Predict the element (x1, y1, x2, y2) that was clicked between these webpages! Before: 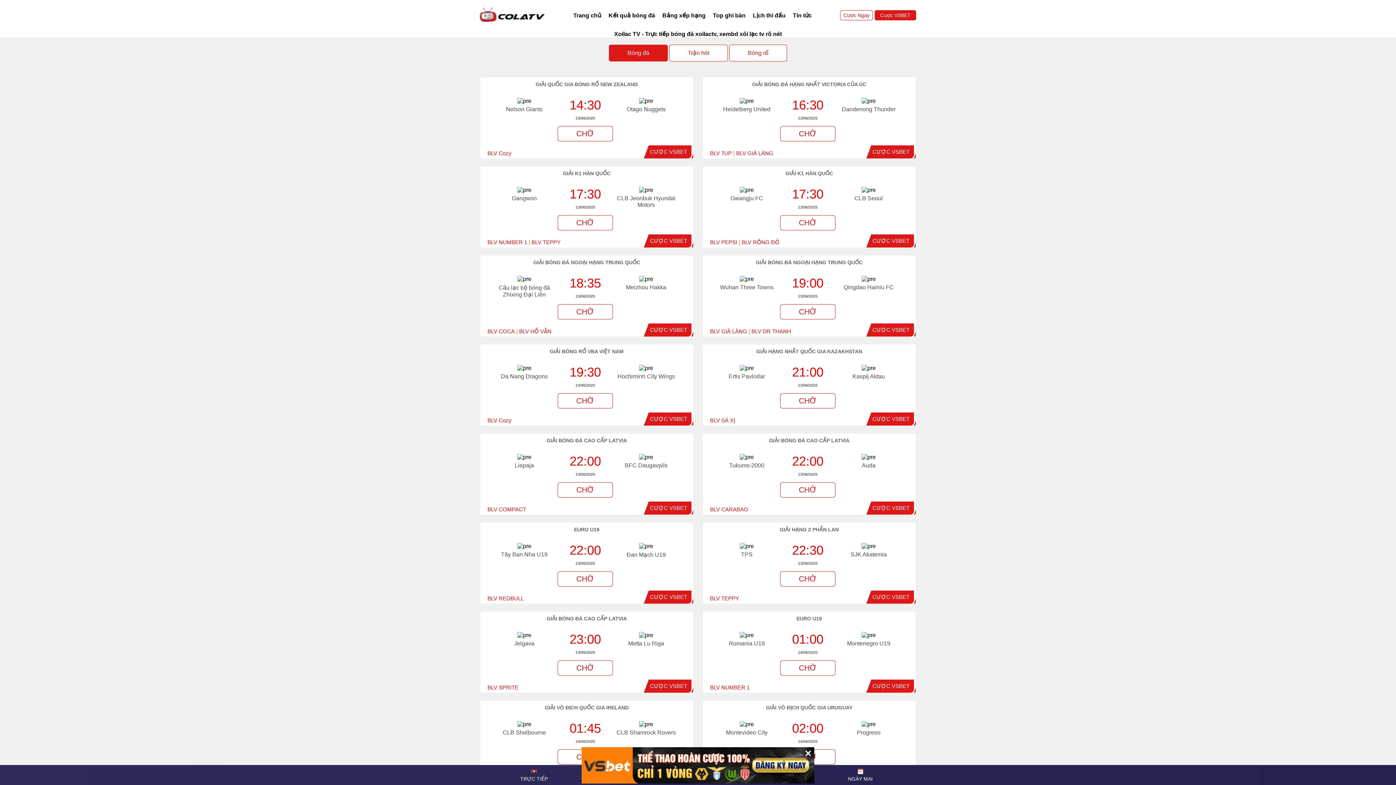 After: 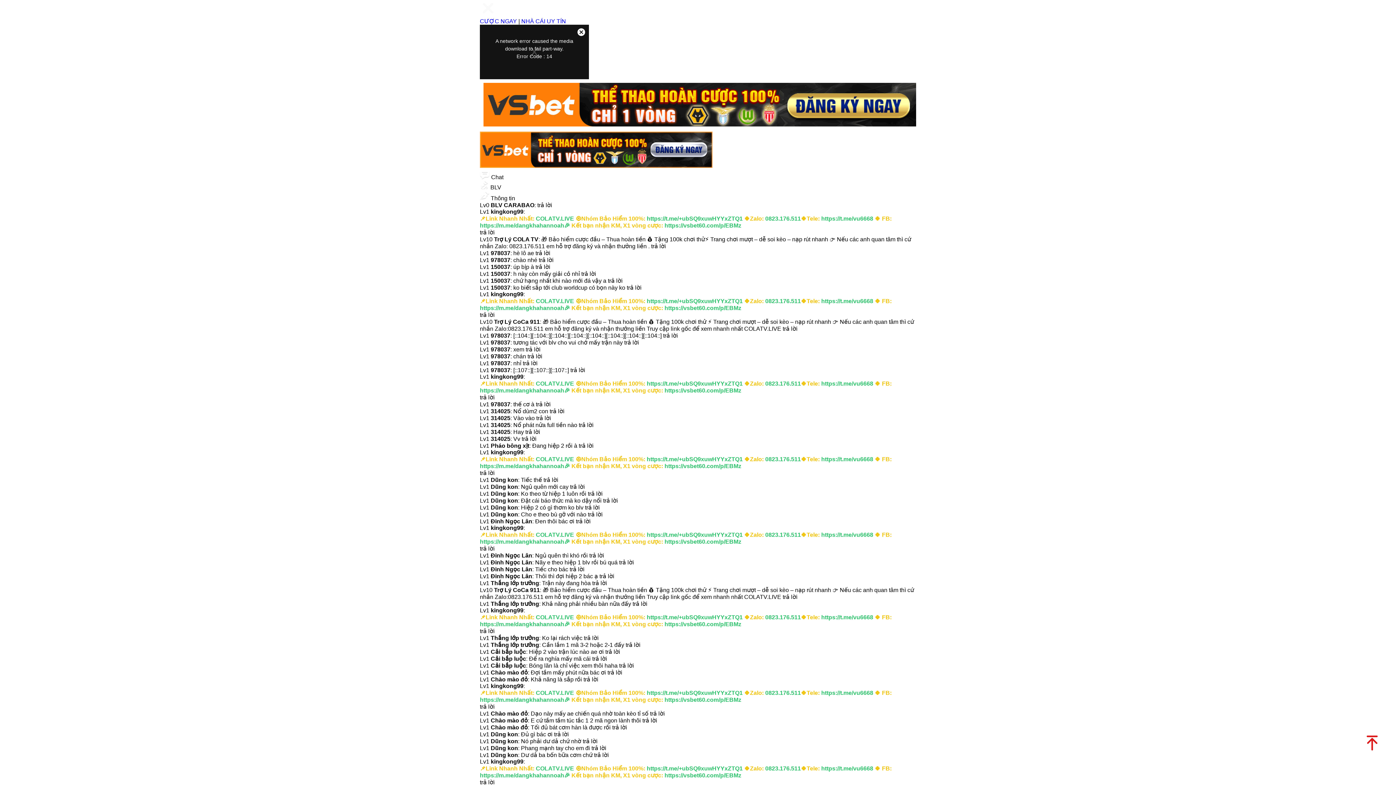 Action: label: BLV CARABAO bbox: (710, 506, 748, 512)